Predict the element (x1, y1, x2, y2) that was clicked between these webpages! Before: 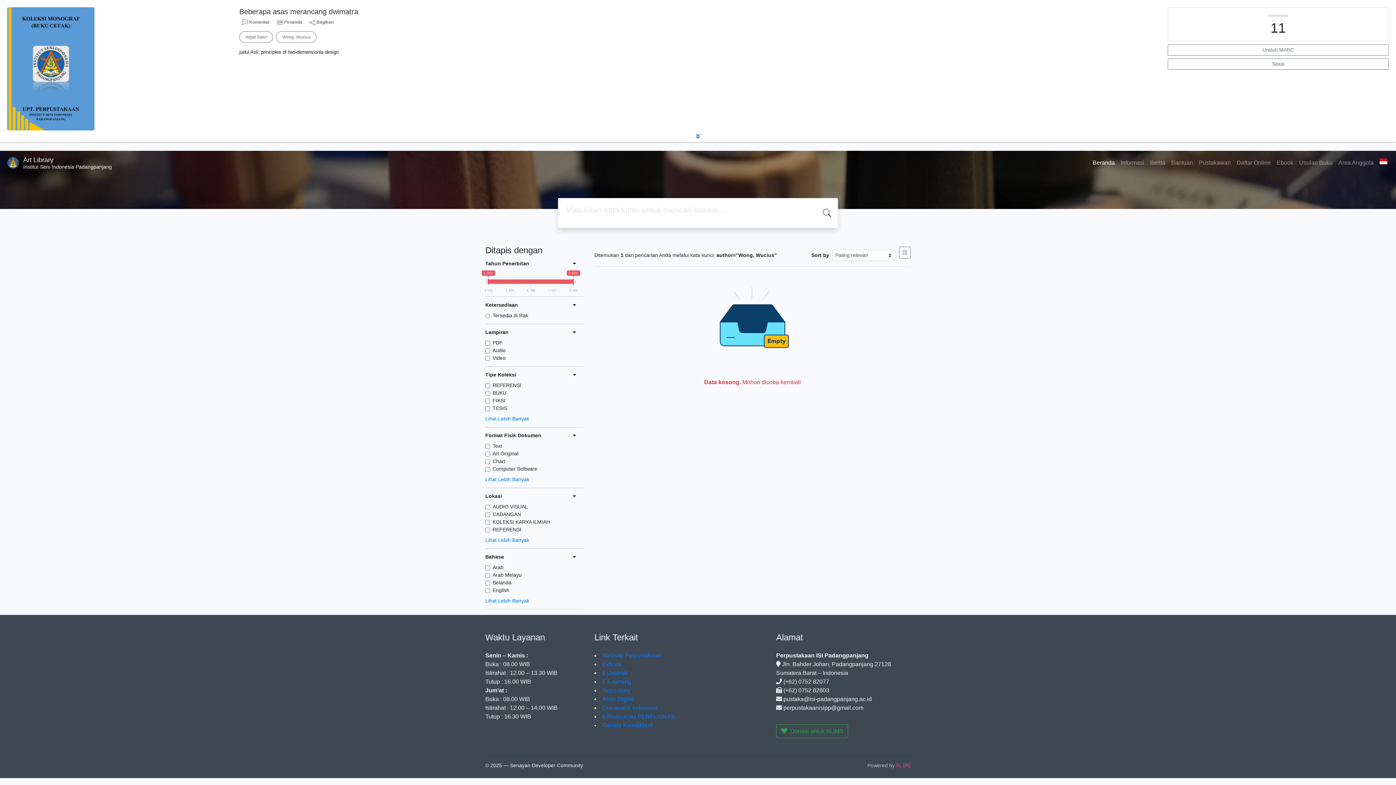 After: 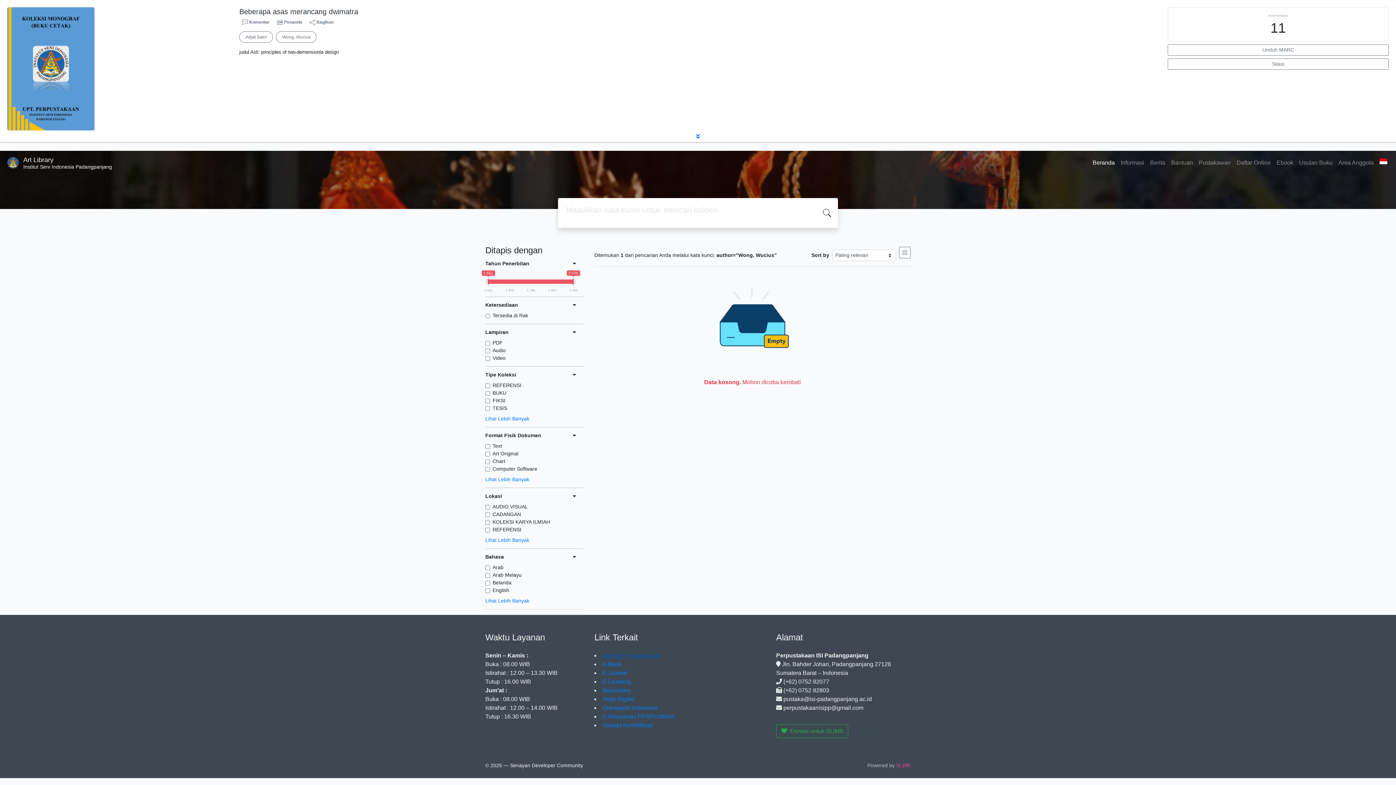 Action: label: Website Perpustakaan bbox: (602, 652, 661, 658)